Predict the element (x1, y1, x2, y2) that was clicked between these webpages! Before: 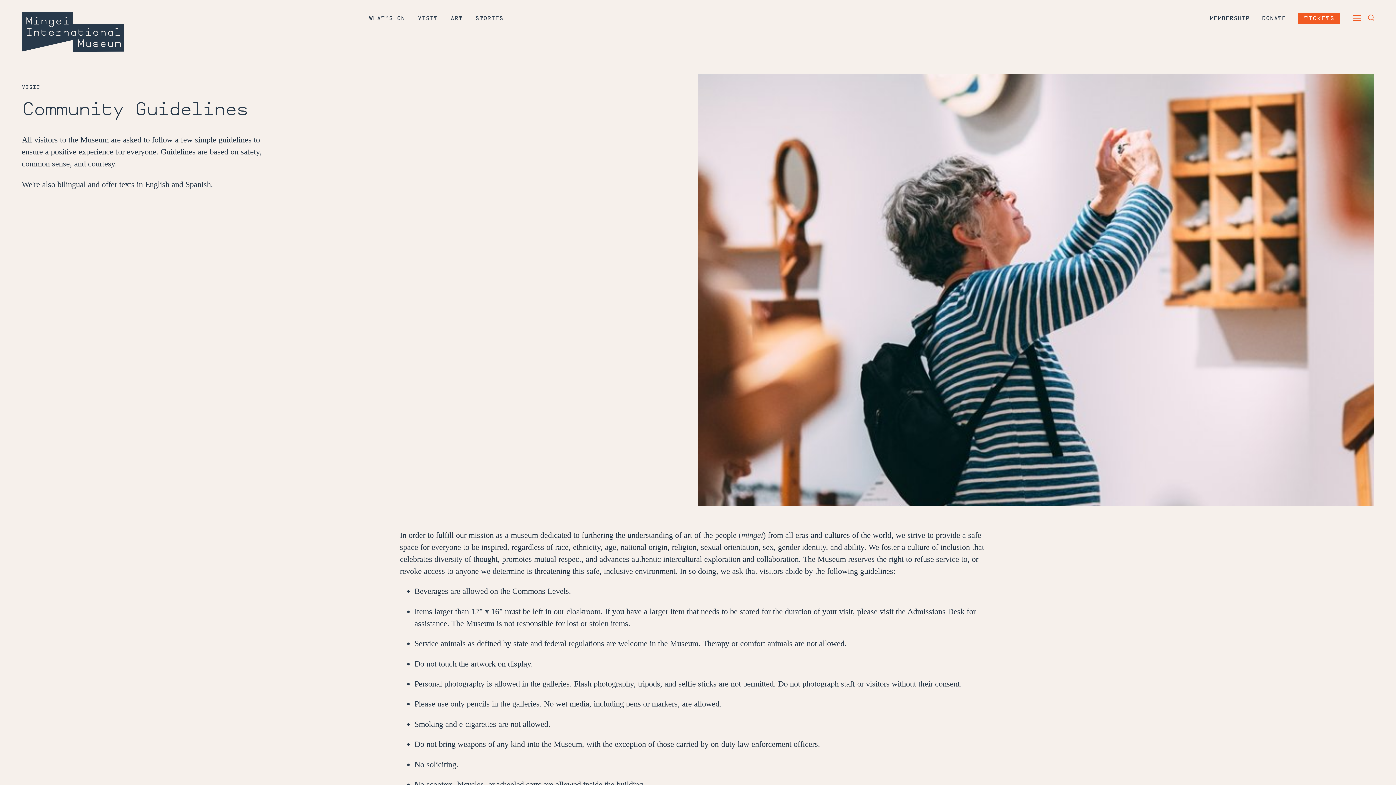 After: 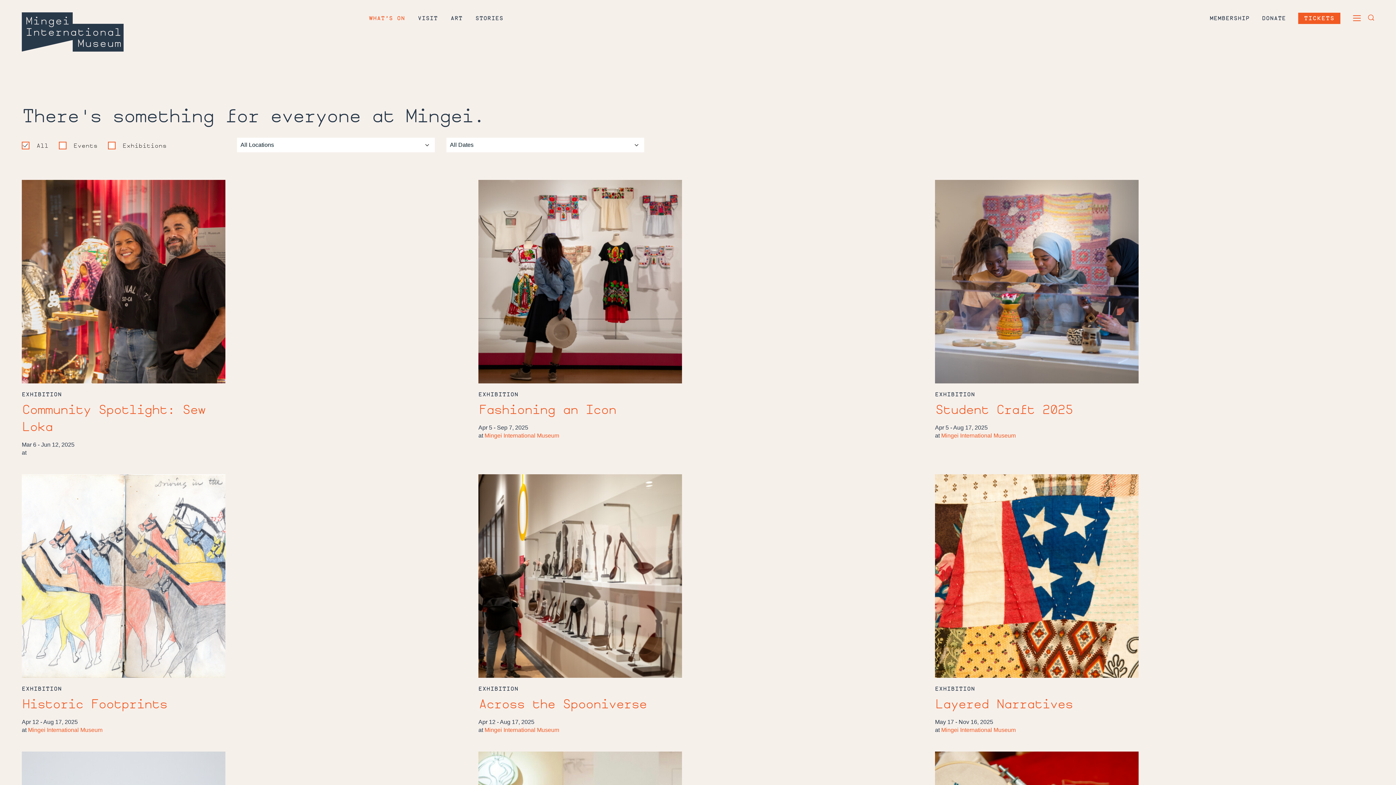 Action: label: WHAT’S ON bbox: (369, 14, 405, 21)